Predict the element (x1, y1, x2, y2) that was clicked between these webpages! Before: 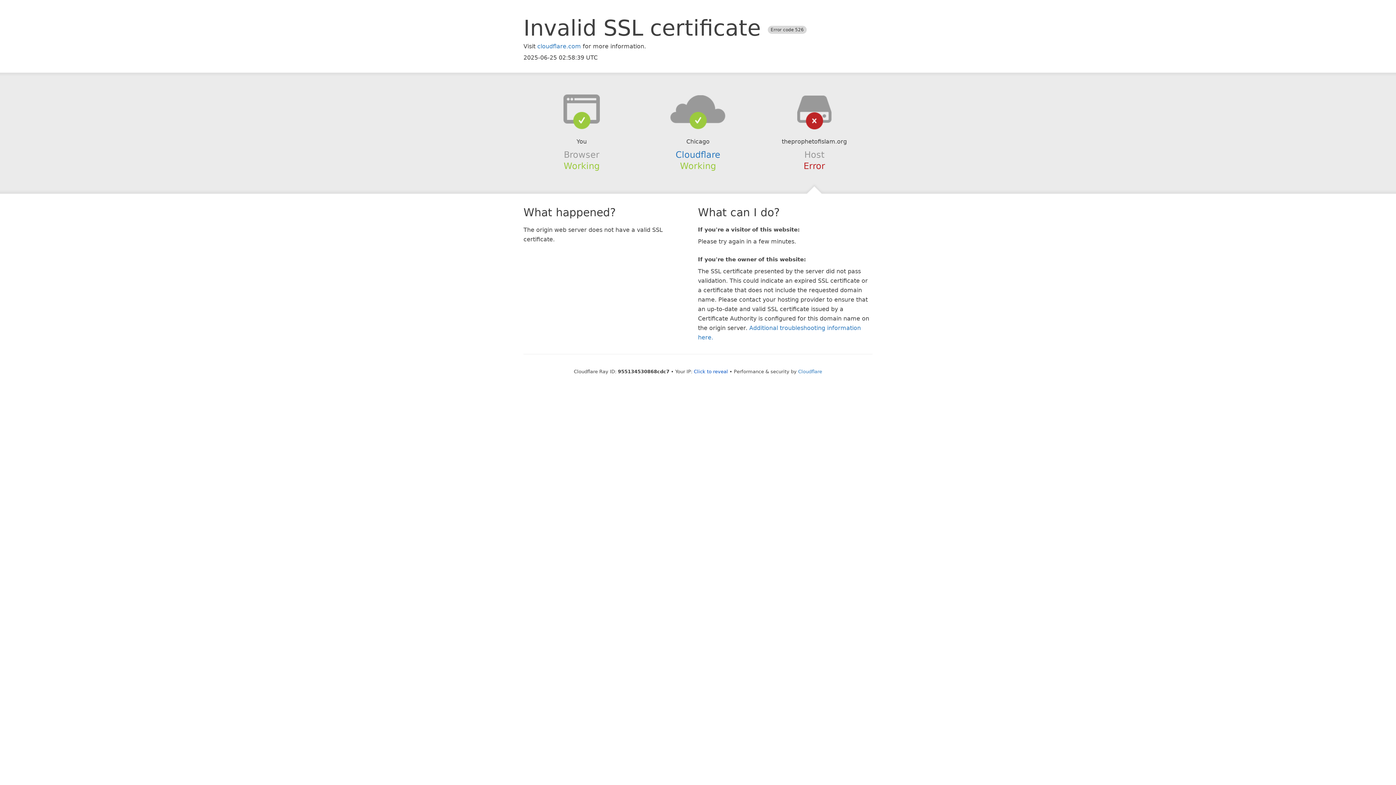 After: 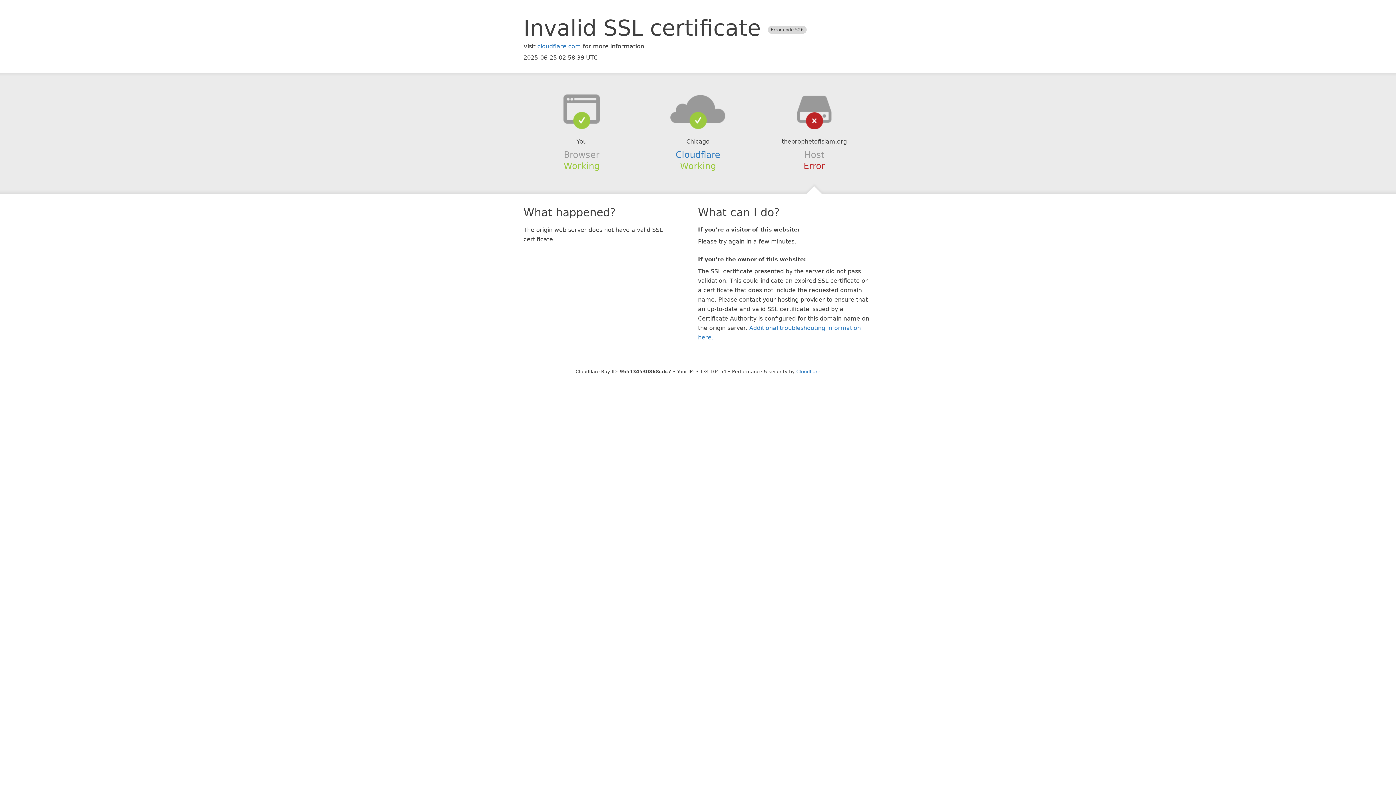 Action: label: Click to reveal bbox: (694, 368, 728, 374)